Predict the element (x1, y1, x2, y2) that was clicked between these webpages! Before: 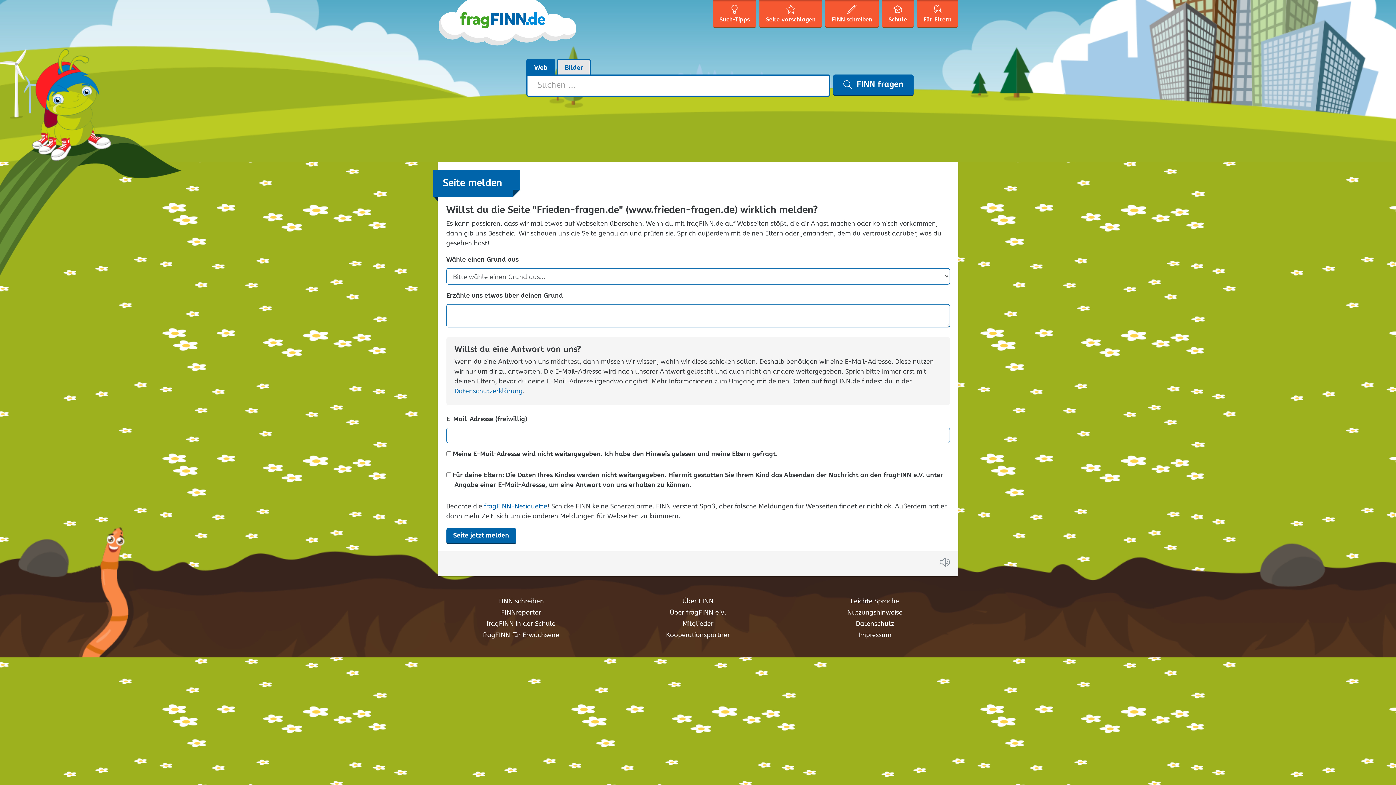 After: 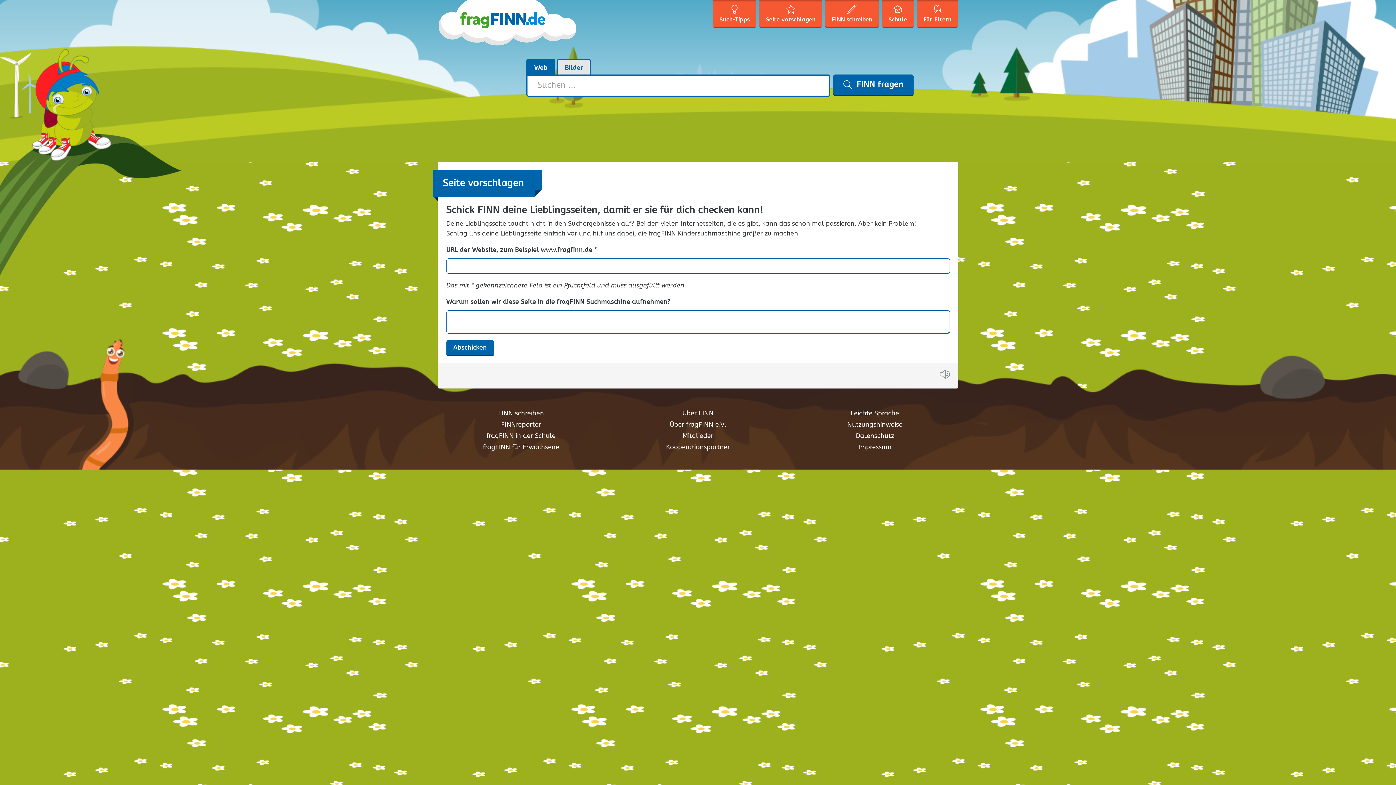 Action: label: Seite vorschlagen bbox: (759, 1, 822, 27)